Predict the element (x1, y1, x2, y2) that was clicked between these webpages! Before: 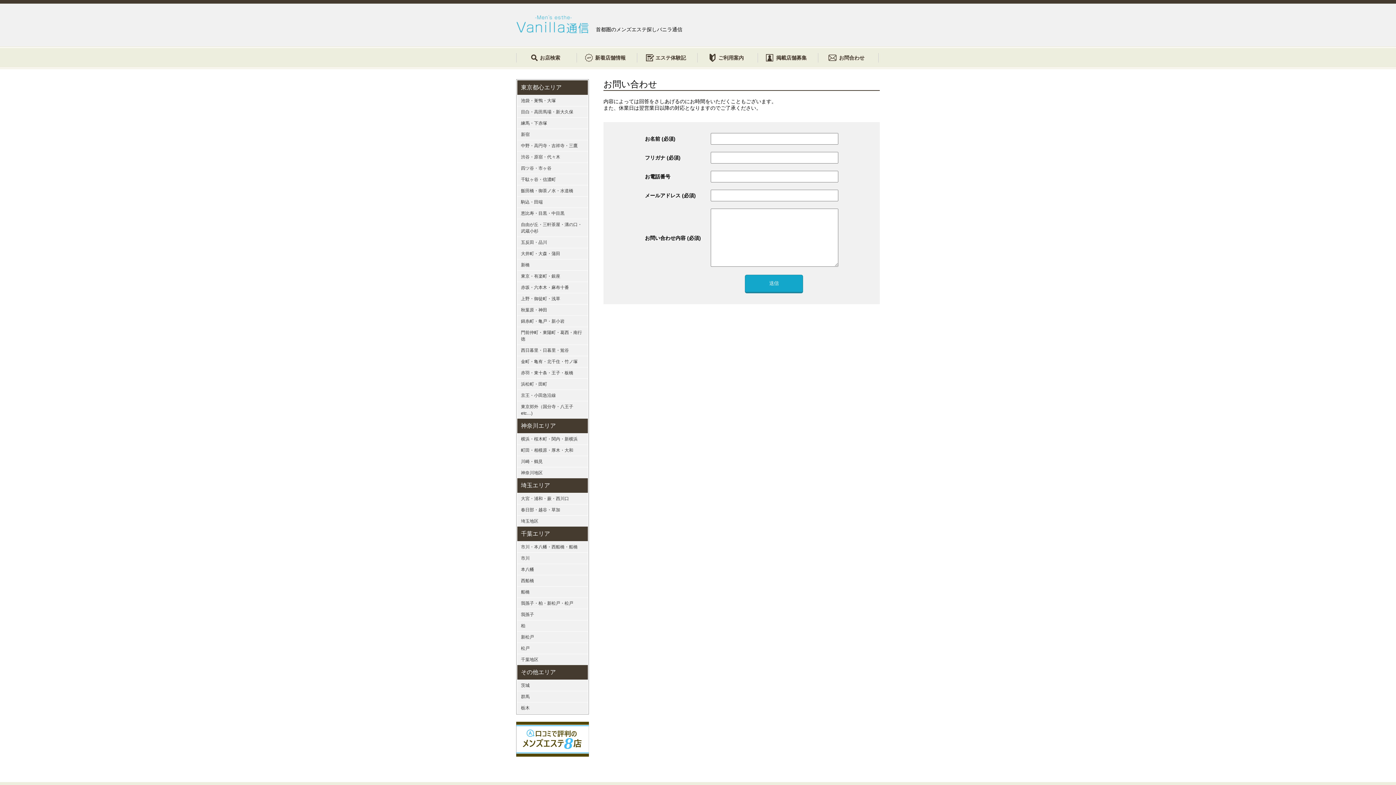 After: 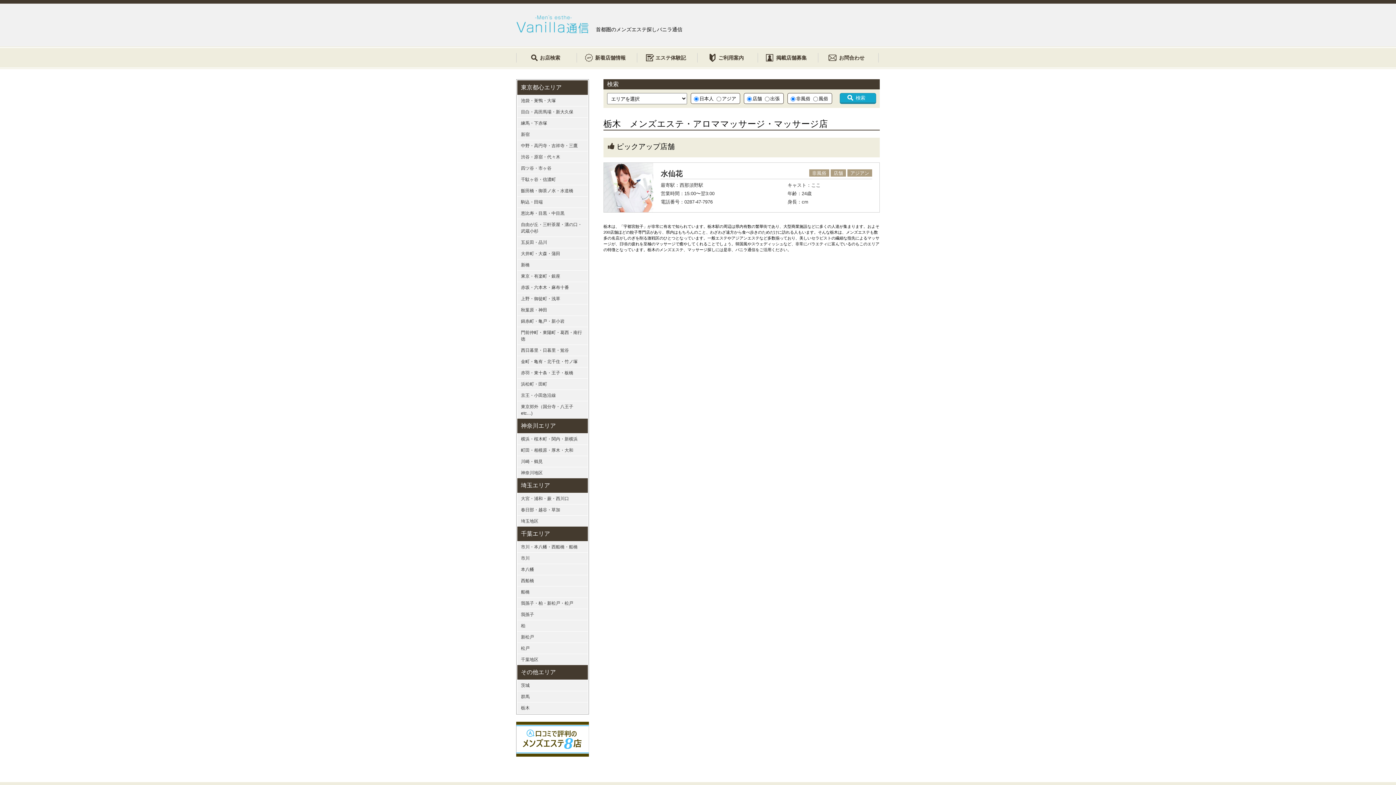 Action: label: 栃木 bbox: (517, 702, 588, 713)